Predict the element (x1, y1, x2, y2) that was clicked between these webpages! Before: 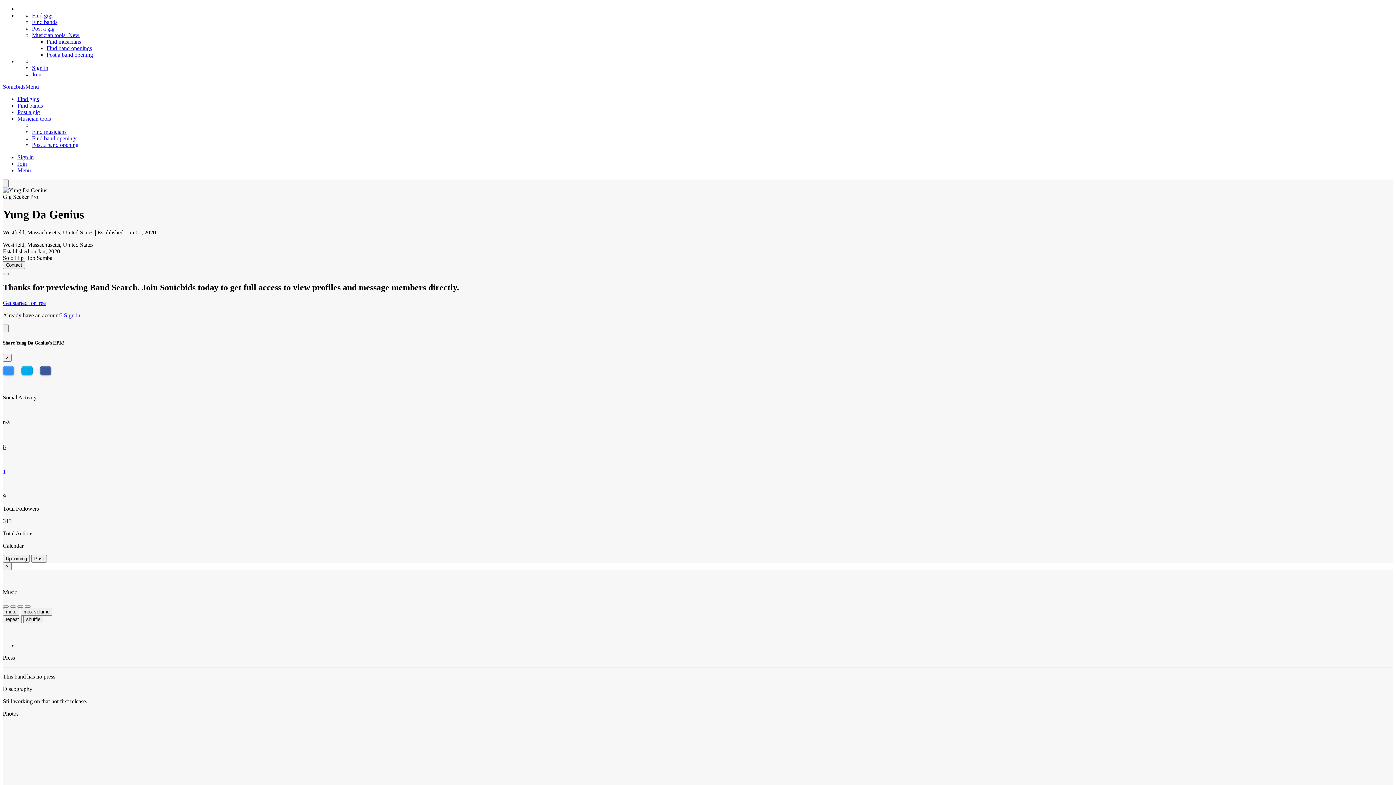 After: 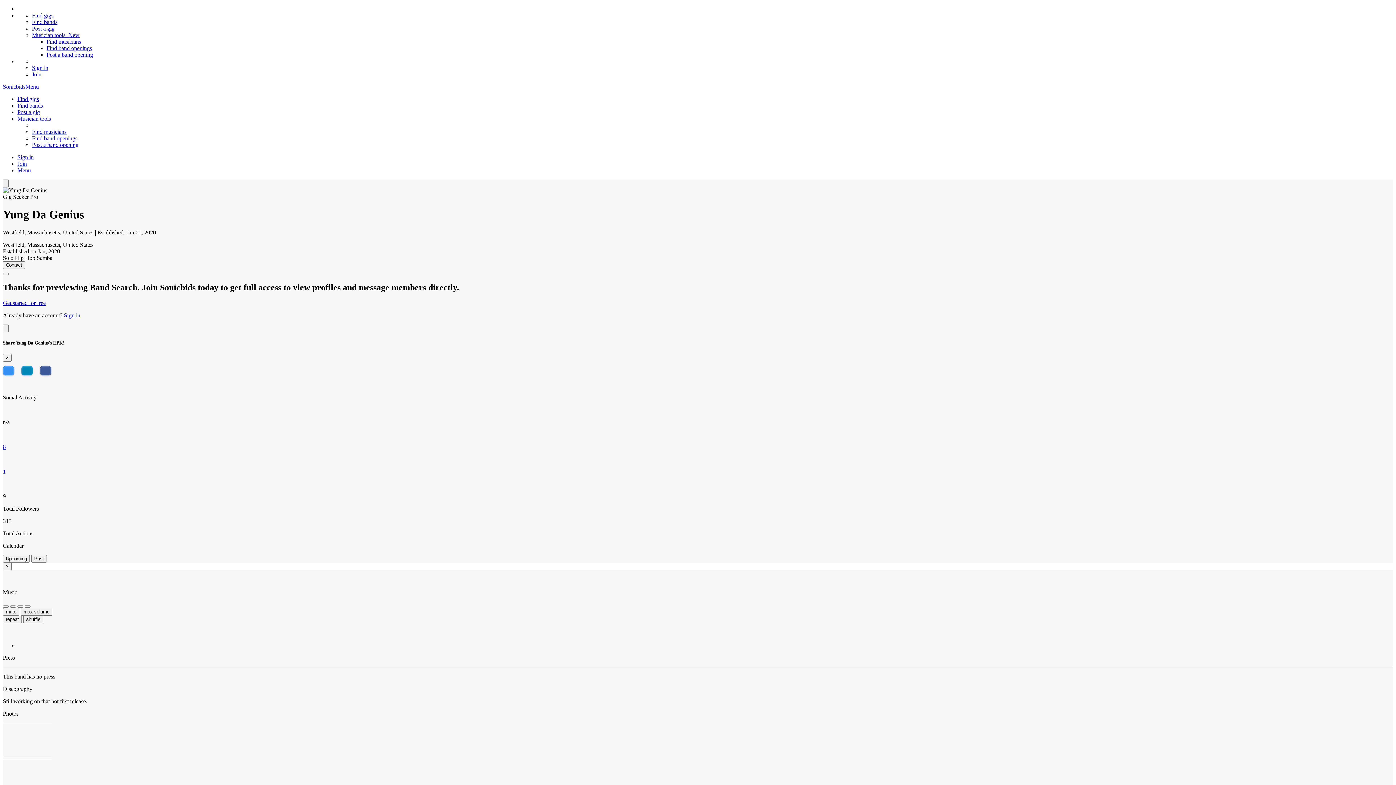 Action: bbox: (21, 366, 32, 375)